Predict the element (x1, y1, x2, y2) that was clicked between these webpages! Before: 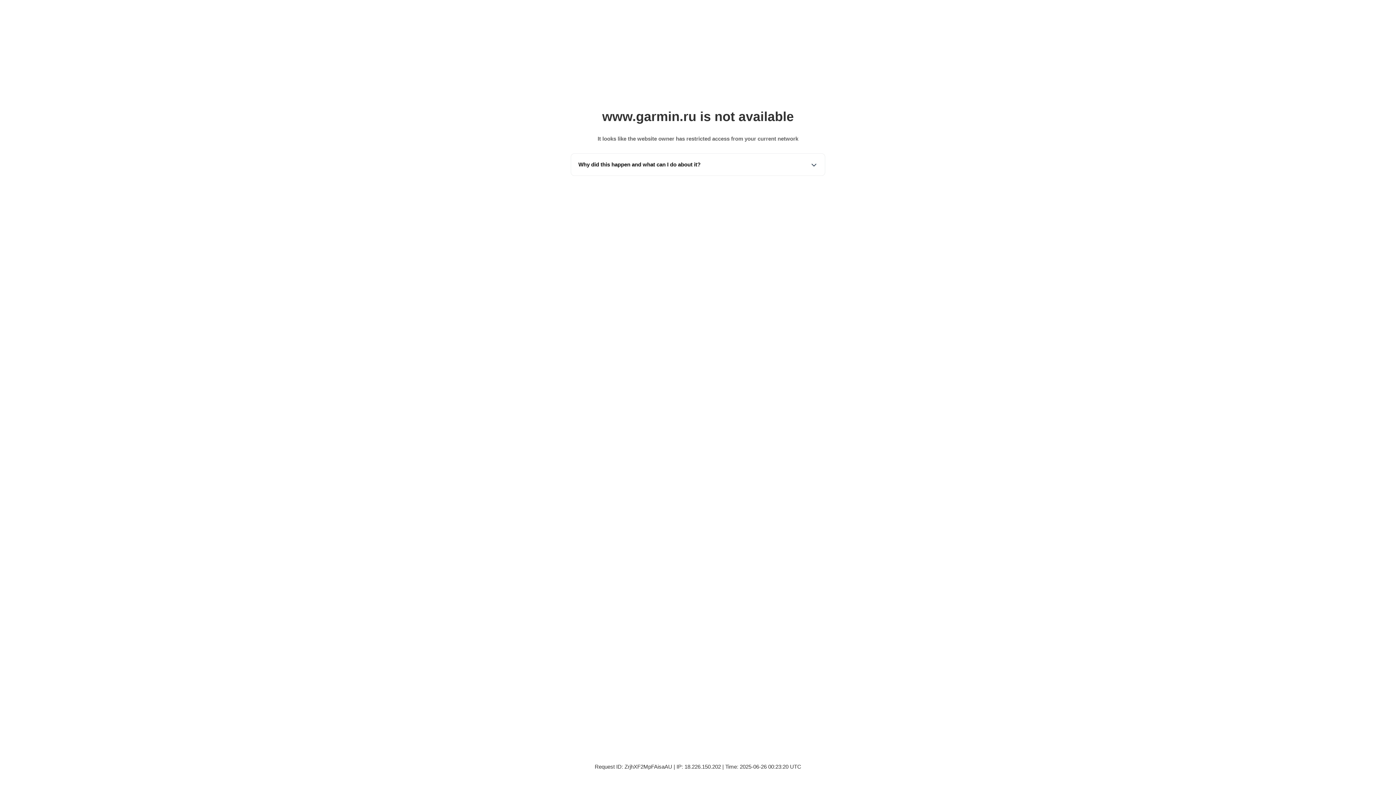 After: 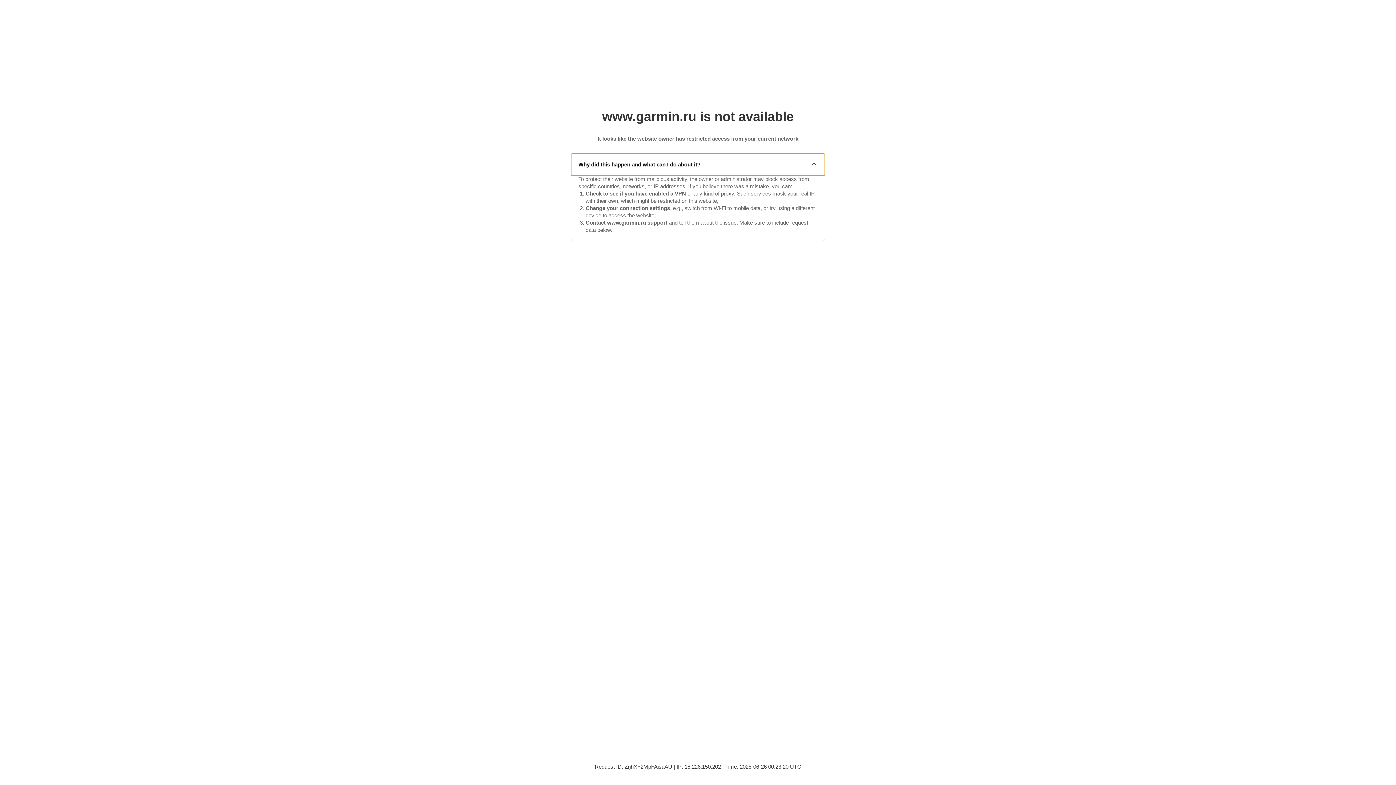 Action: label: Why did this happen and what can I do about it? bbox: (571, 153, 825, 175)